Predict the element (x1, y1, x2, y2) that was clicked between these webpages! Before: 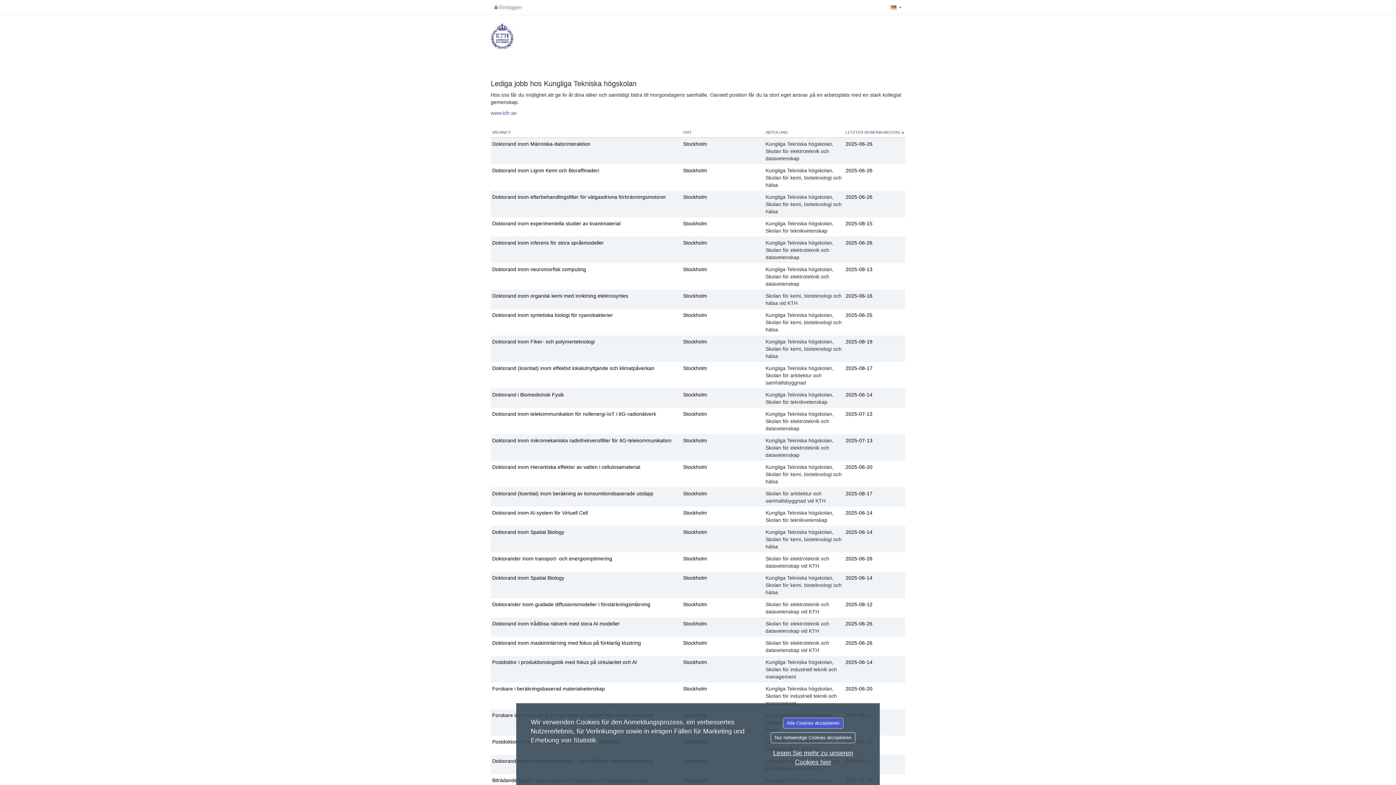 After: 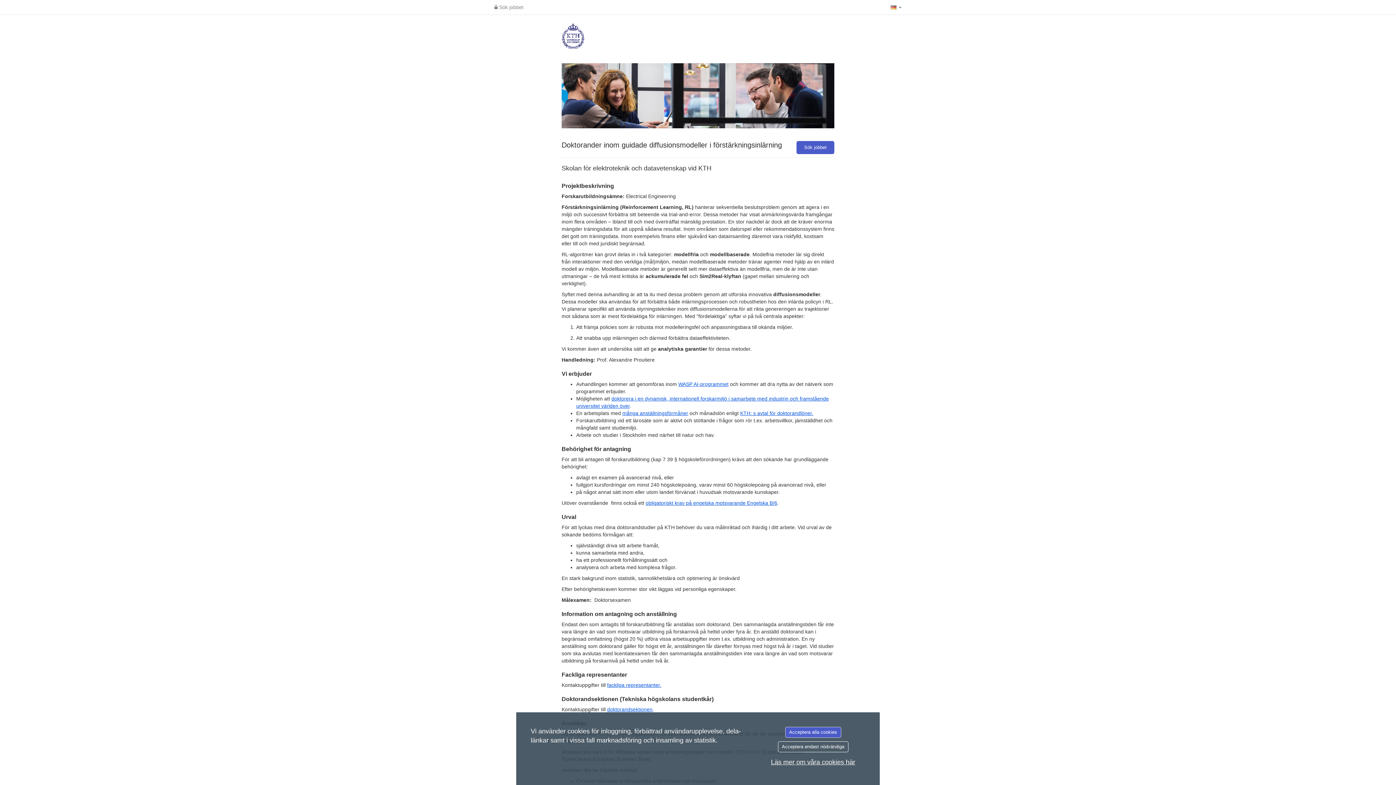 Action: label: Doktorander inom guidade diffusionsmodeller i förstärkningsinlärning bbox: (492, 601, 650, 607)